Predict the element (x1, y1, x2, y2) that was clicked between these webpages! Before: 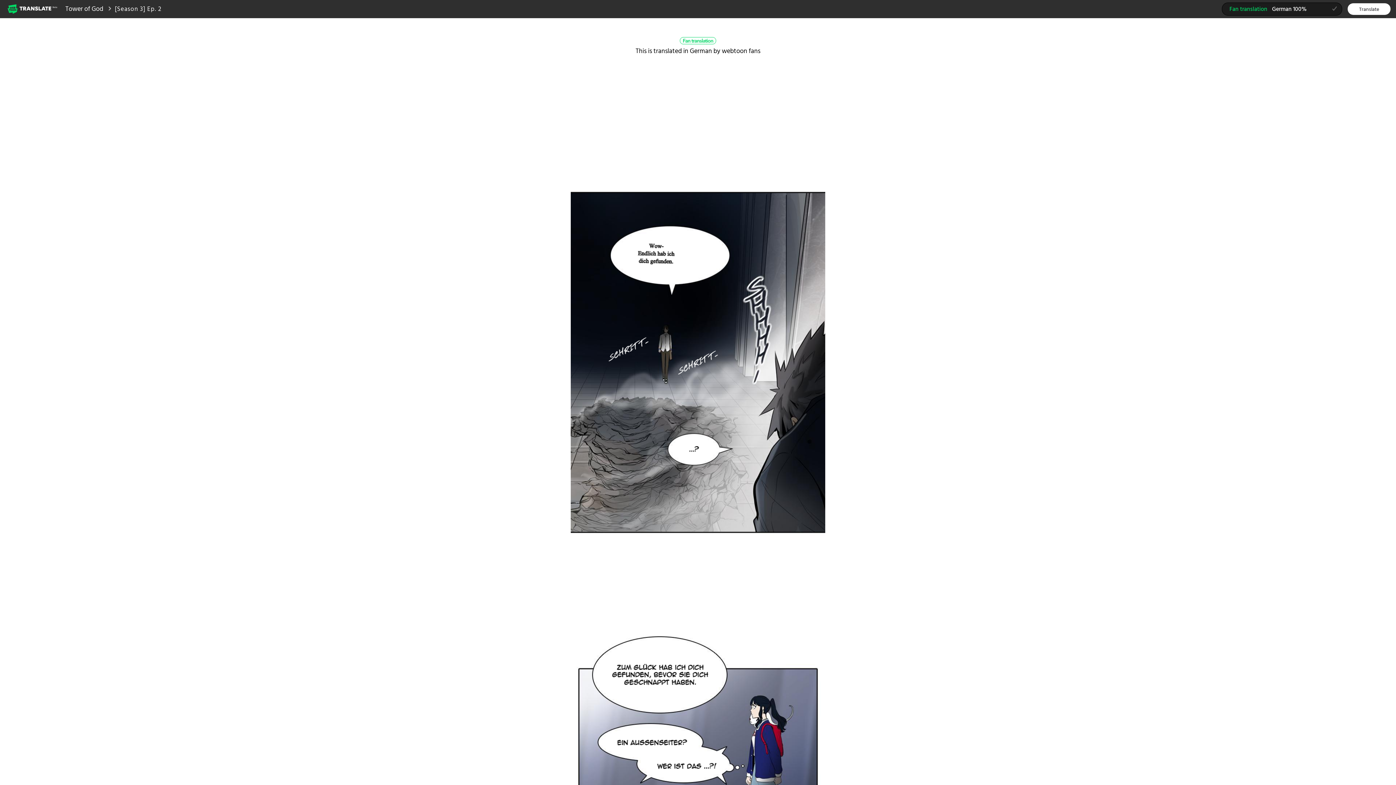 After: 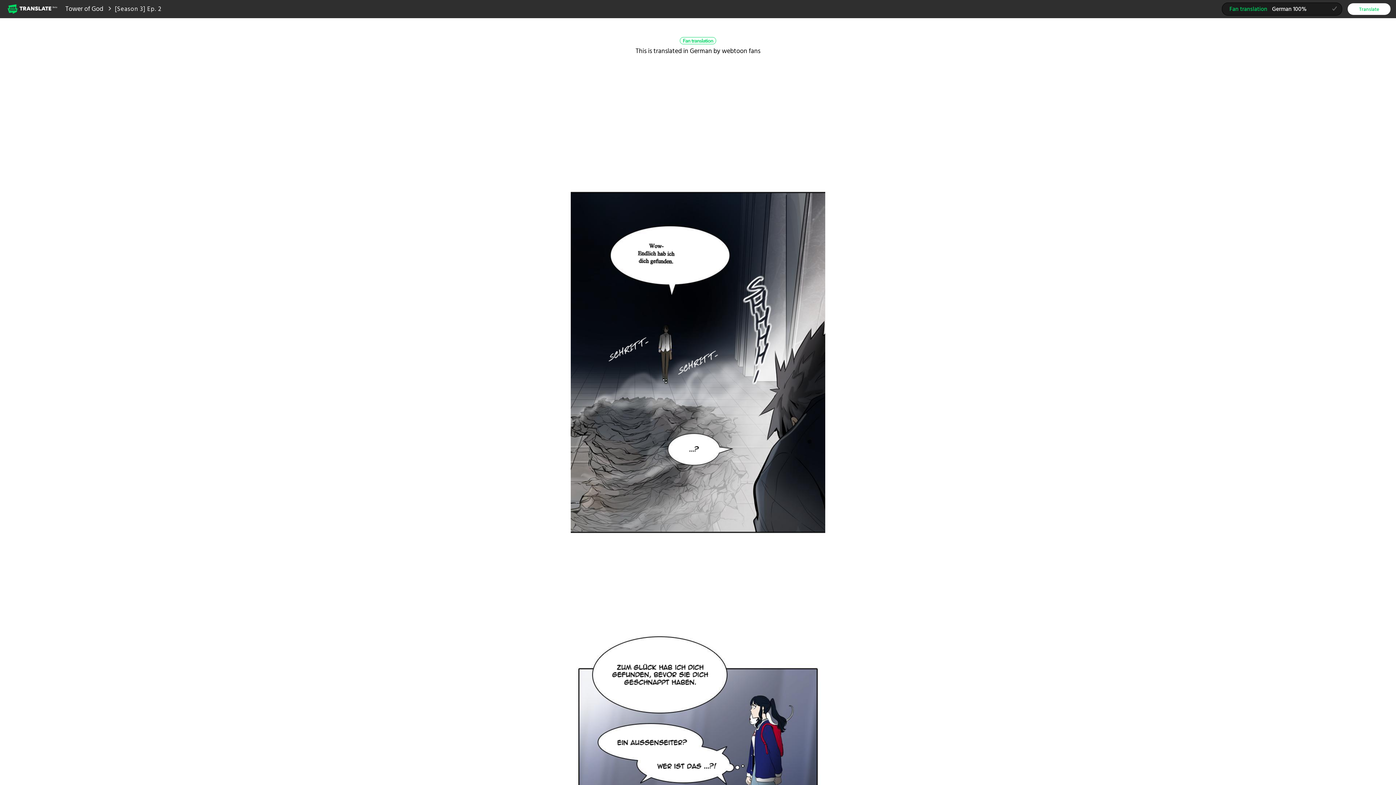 Action: label: Translate bbox: (1348, 2, 1390, 14)